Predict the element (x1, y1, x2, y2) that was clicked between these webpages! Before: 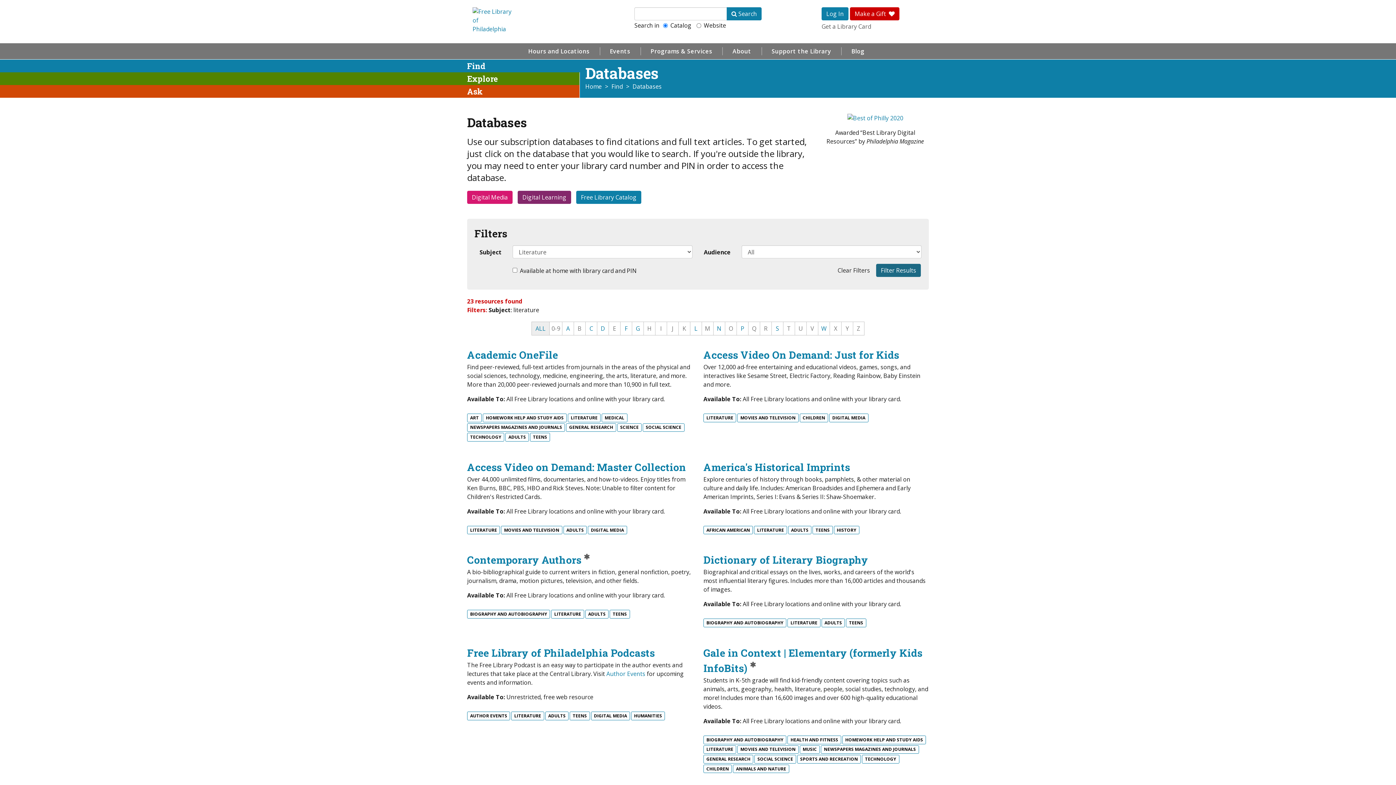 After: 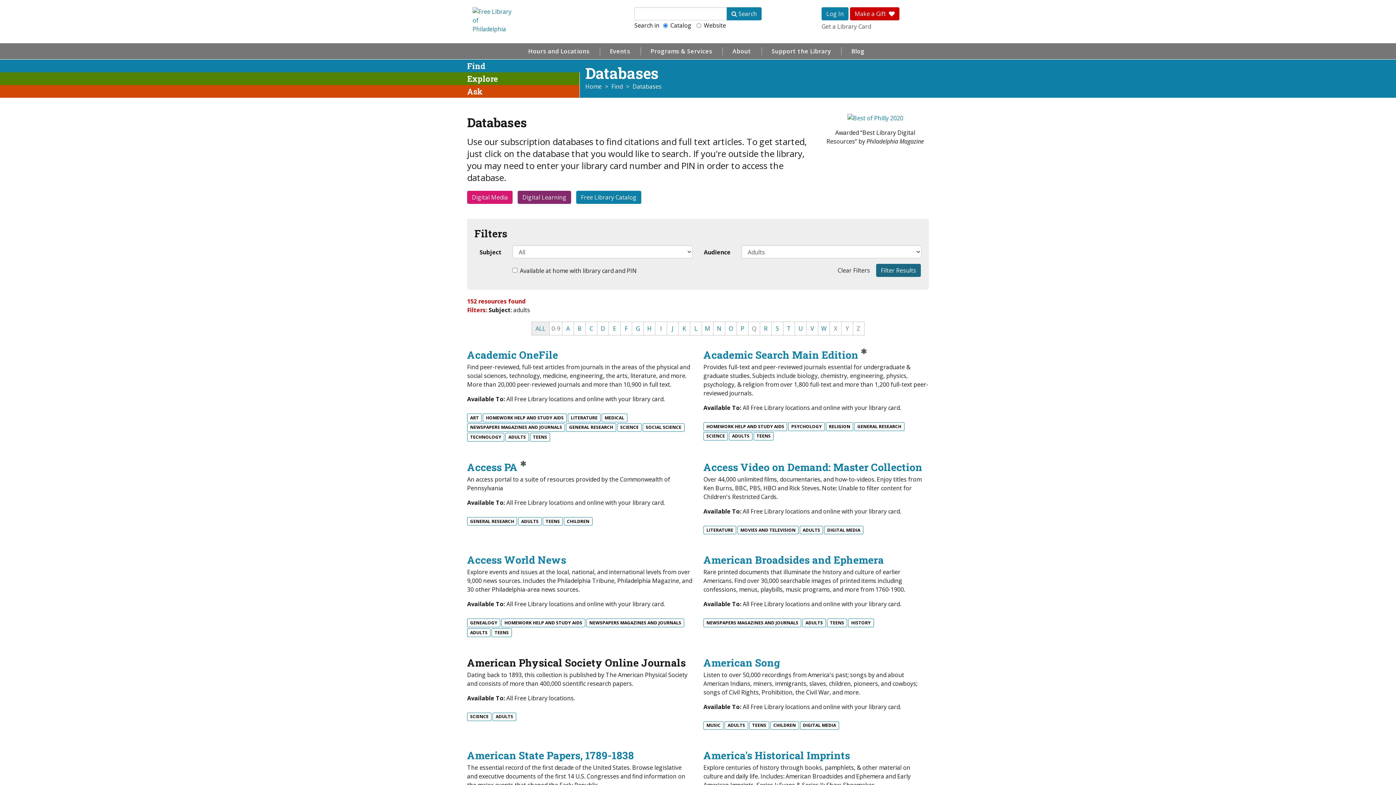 Action: label: ADULTS bbox: (821, 619, 845, 627)